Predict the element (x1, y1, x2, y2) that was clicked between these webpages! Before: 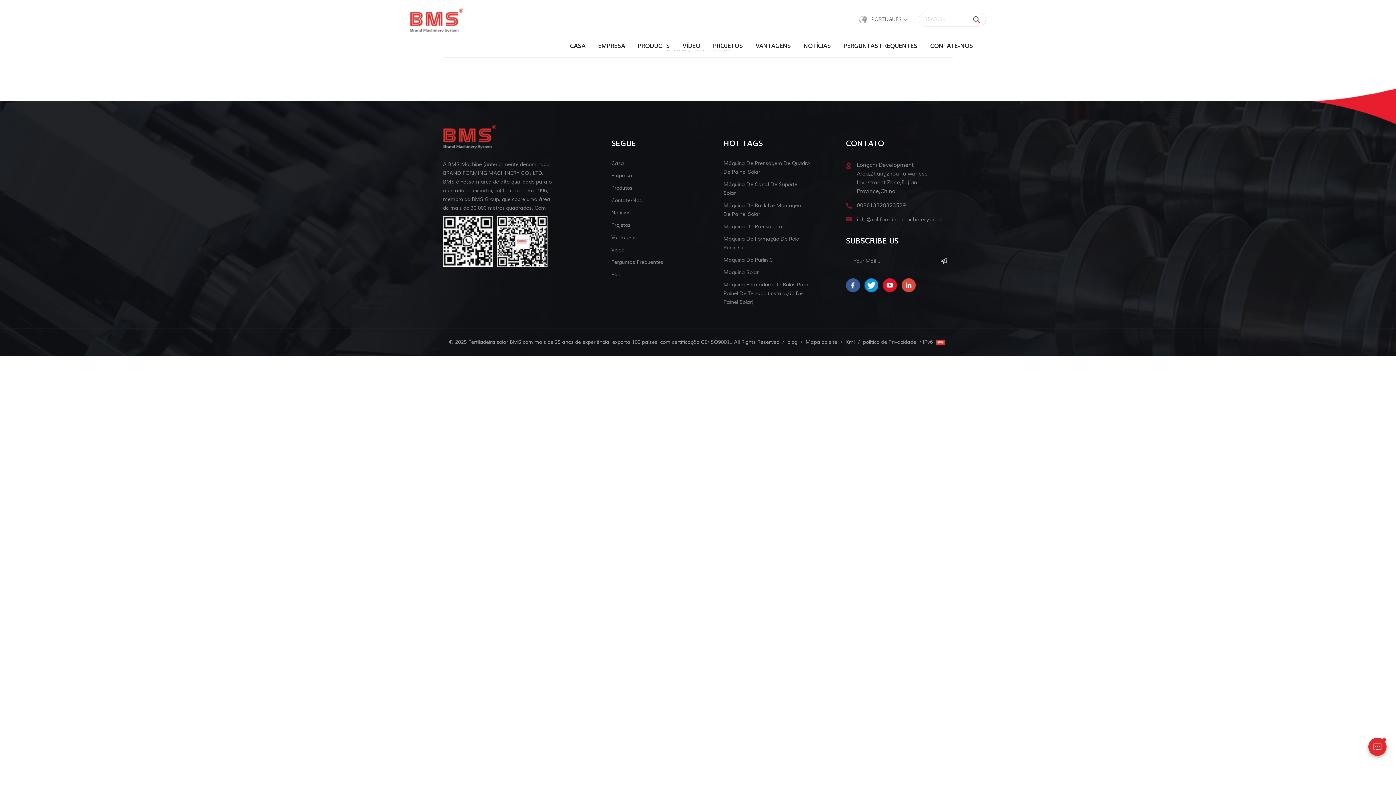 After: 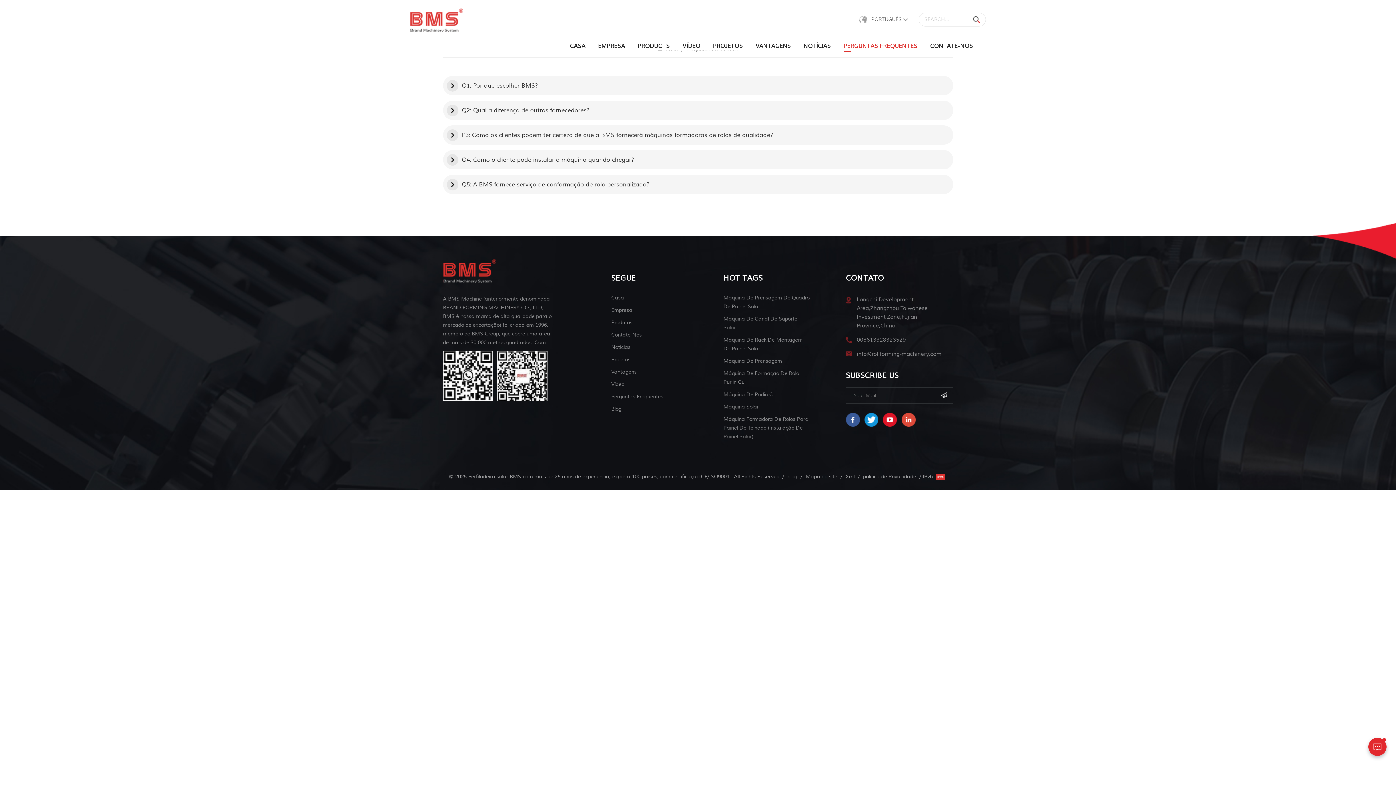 Action: label: Perguntas Frequentes bbox: (611, 258, 698, 270)